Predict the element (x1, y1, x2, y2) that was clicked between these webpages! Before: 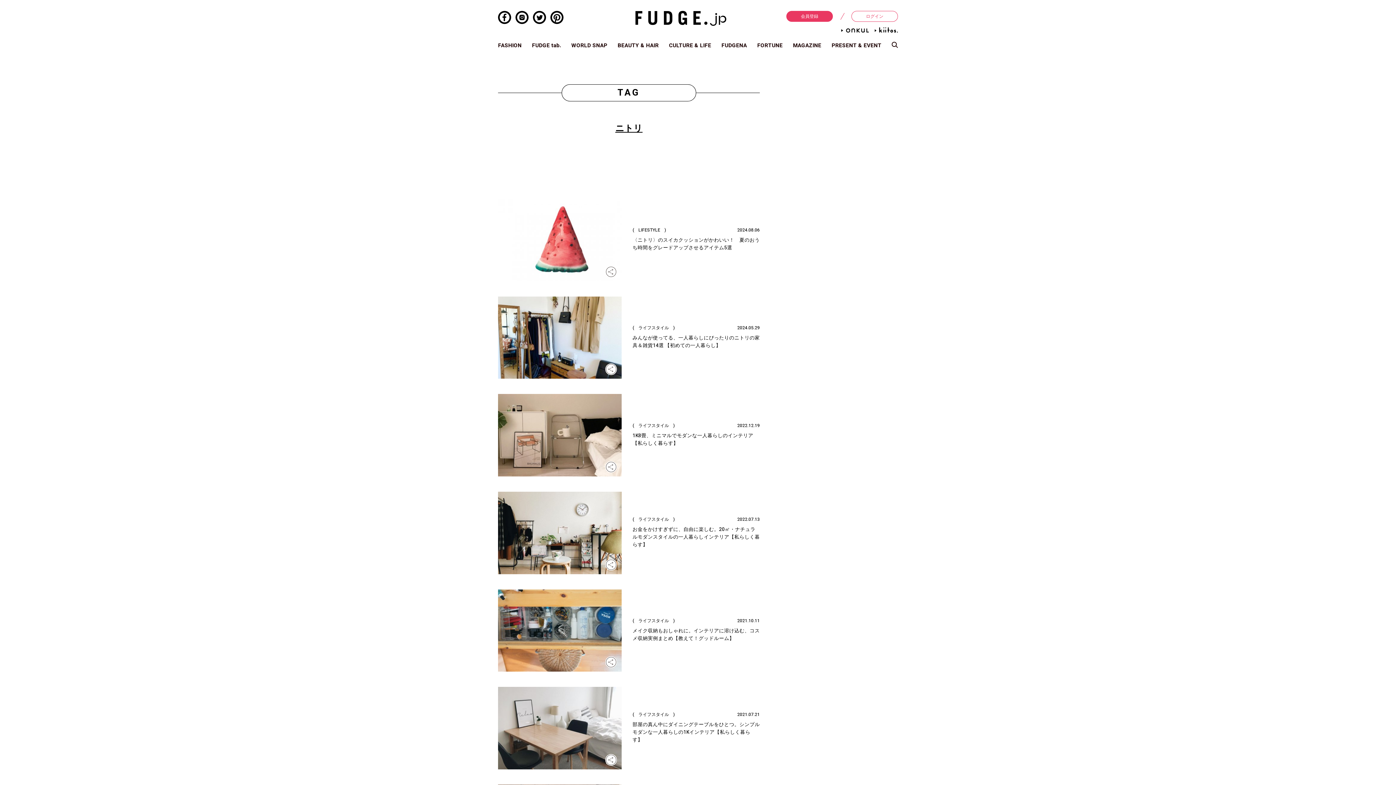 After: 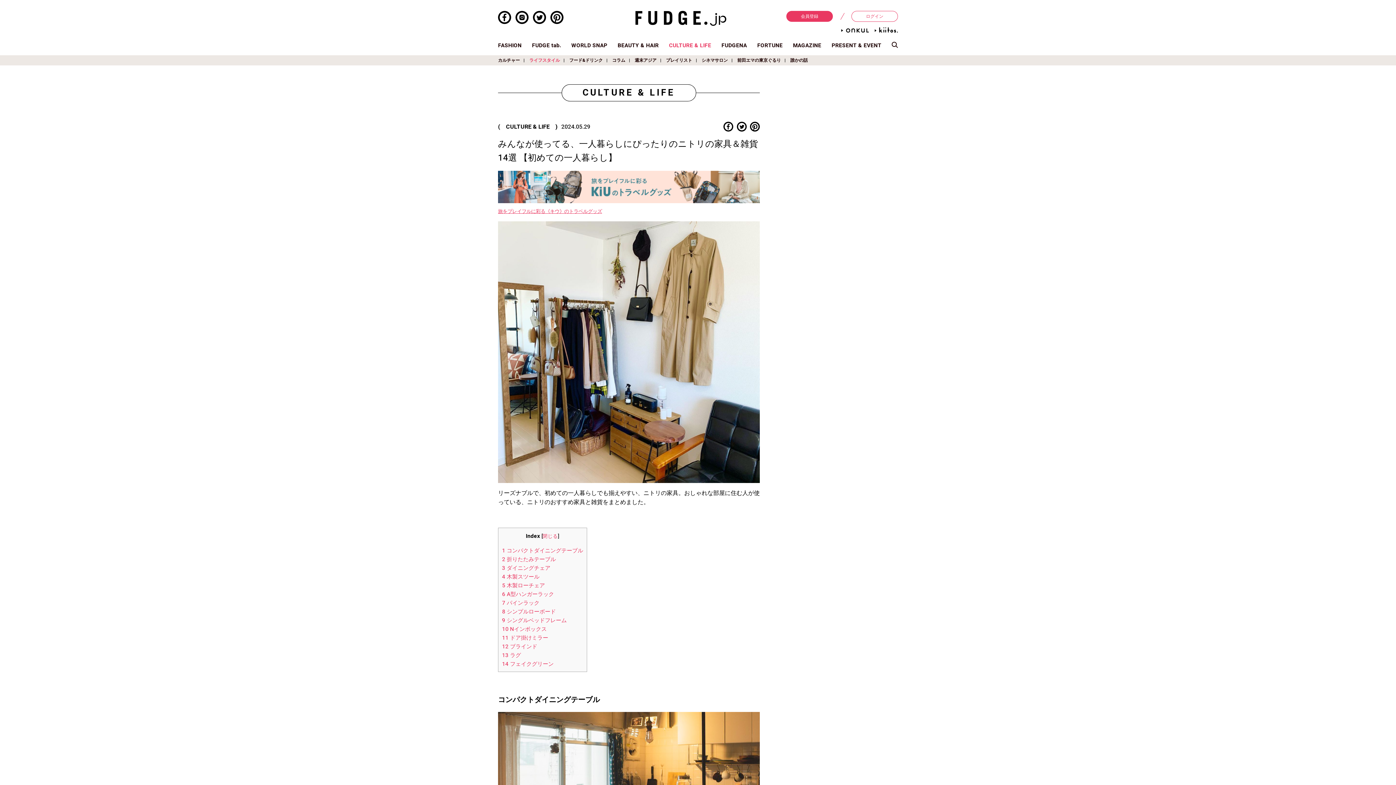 Action: bbox: (498, 369, 621, 378)